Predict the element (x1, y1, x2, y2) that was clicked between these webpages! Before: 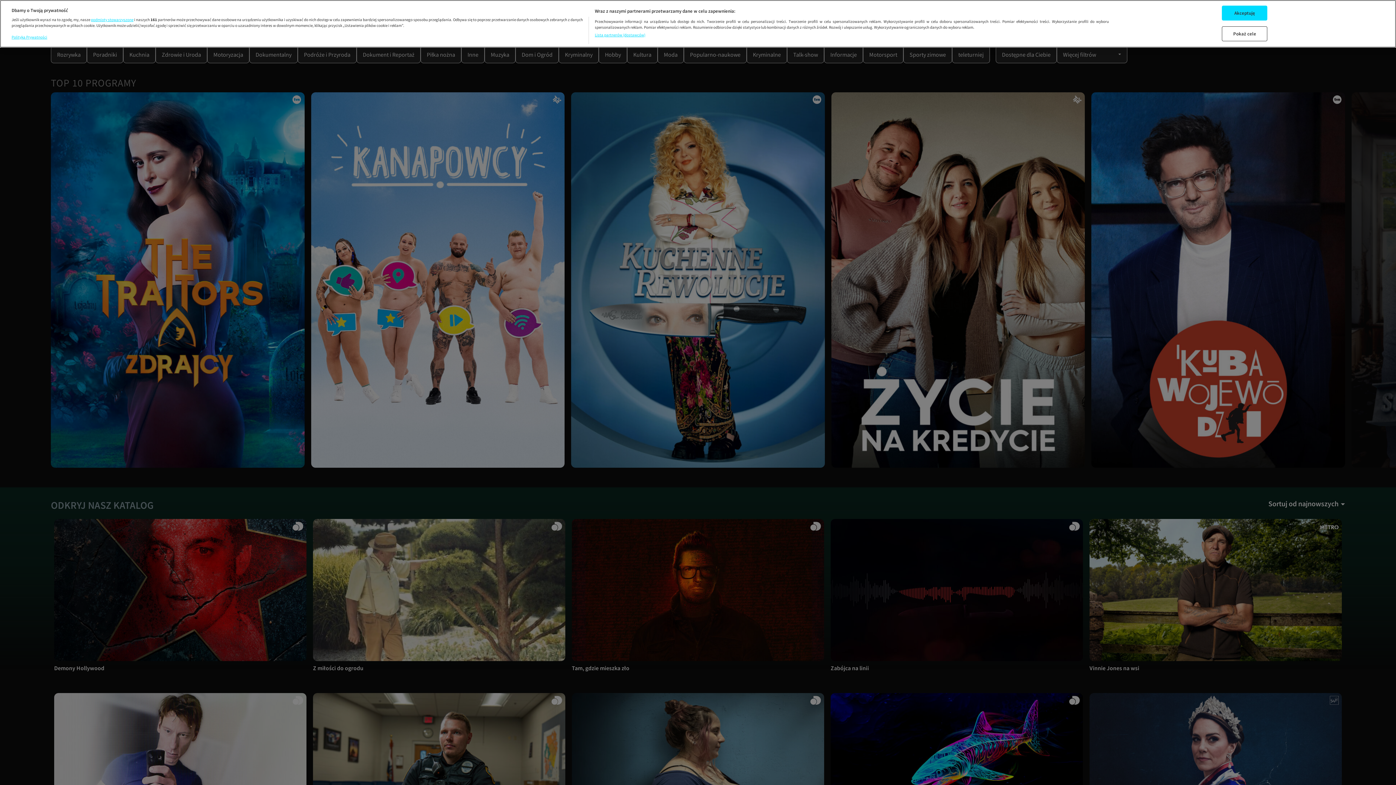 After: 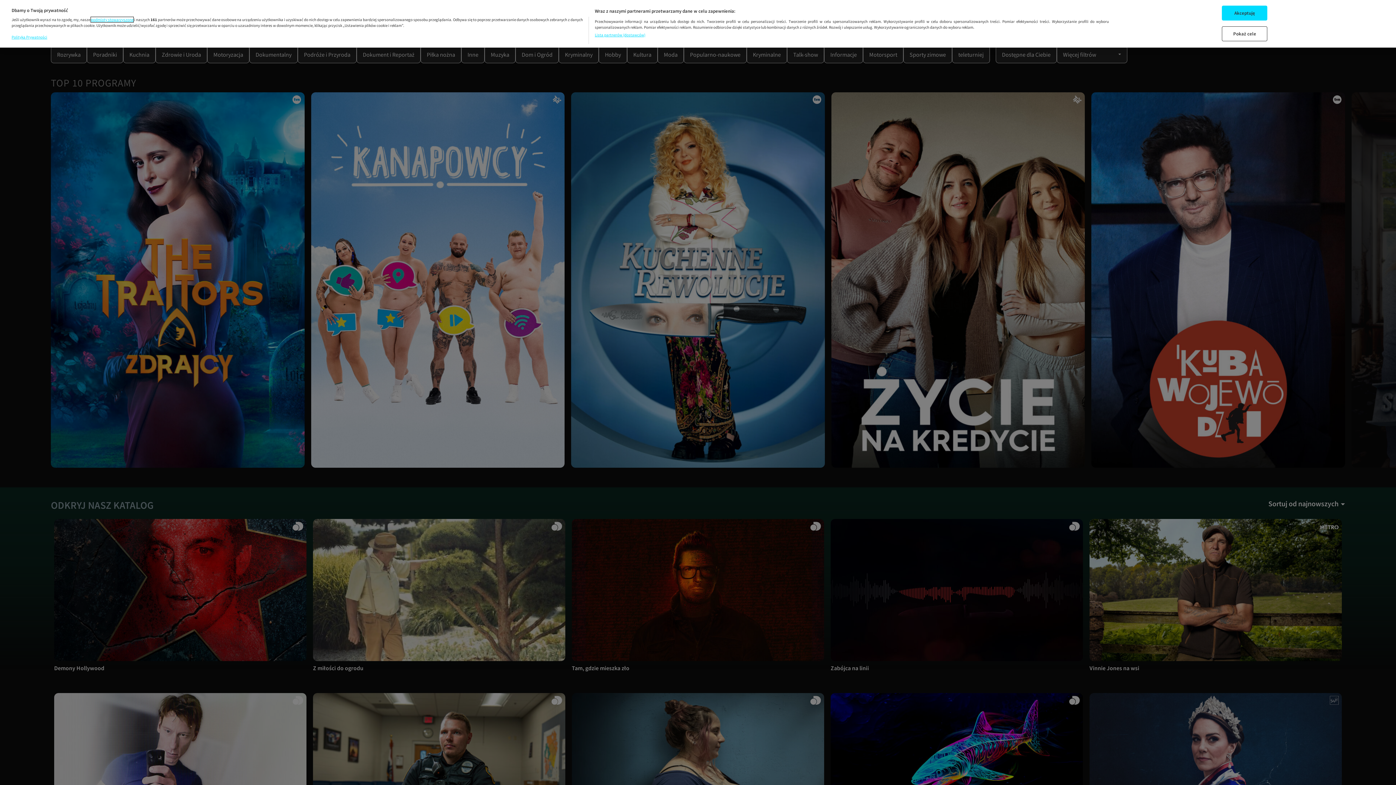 Action: bbox: (90, 17, 133, 22) label: podmioty stowarzyszone